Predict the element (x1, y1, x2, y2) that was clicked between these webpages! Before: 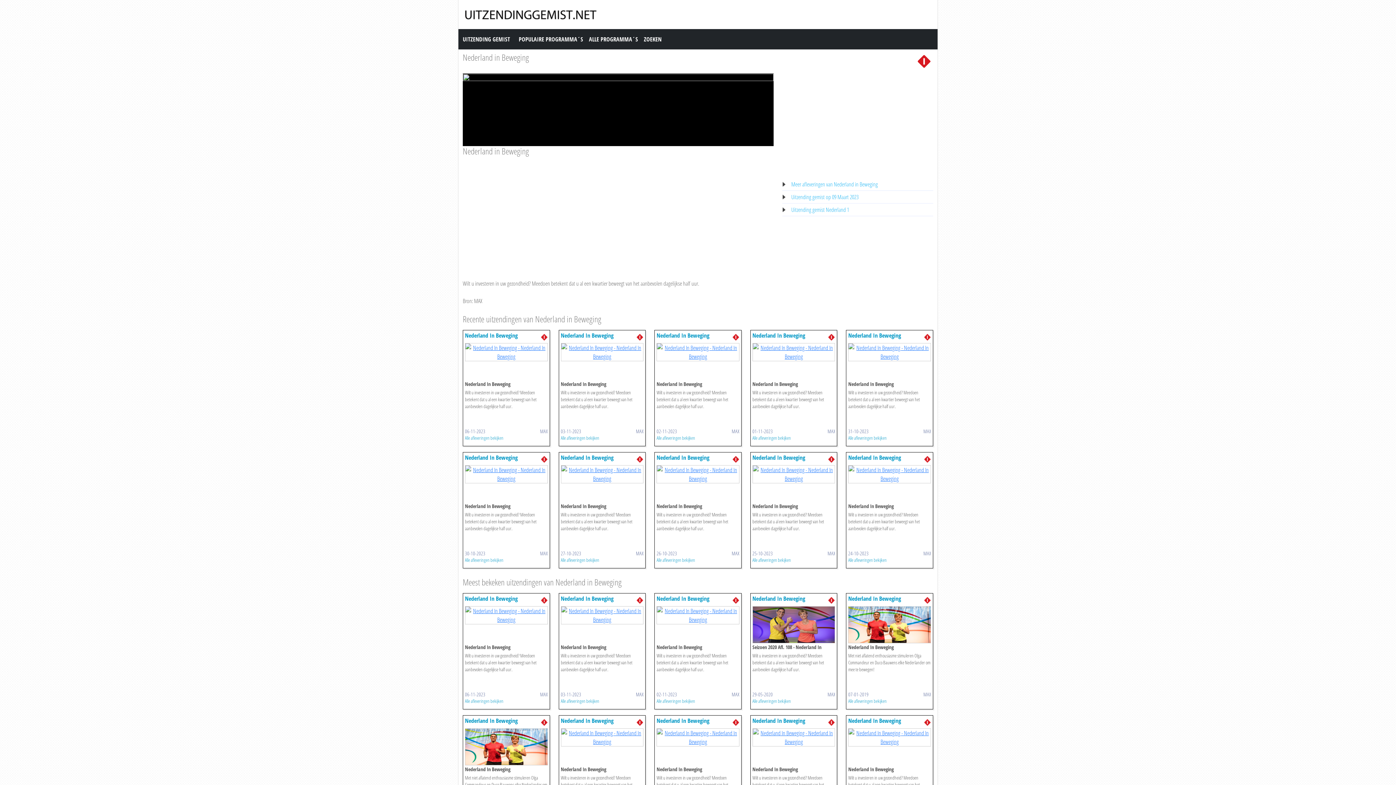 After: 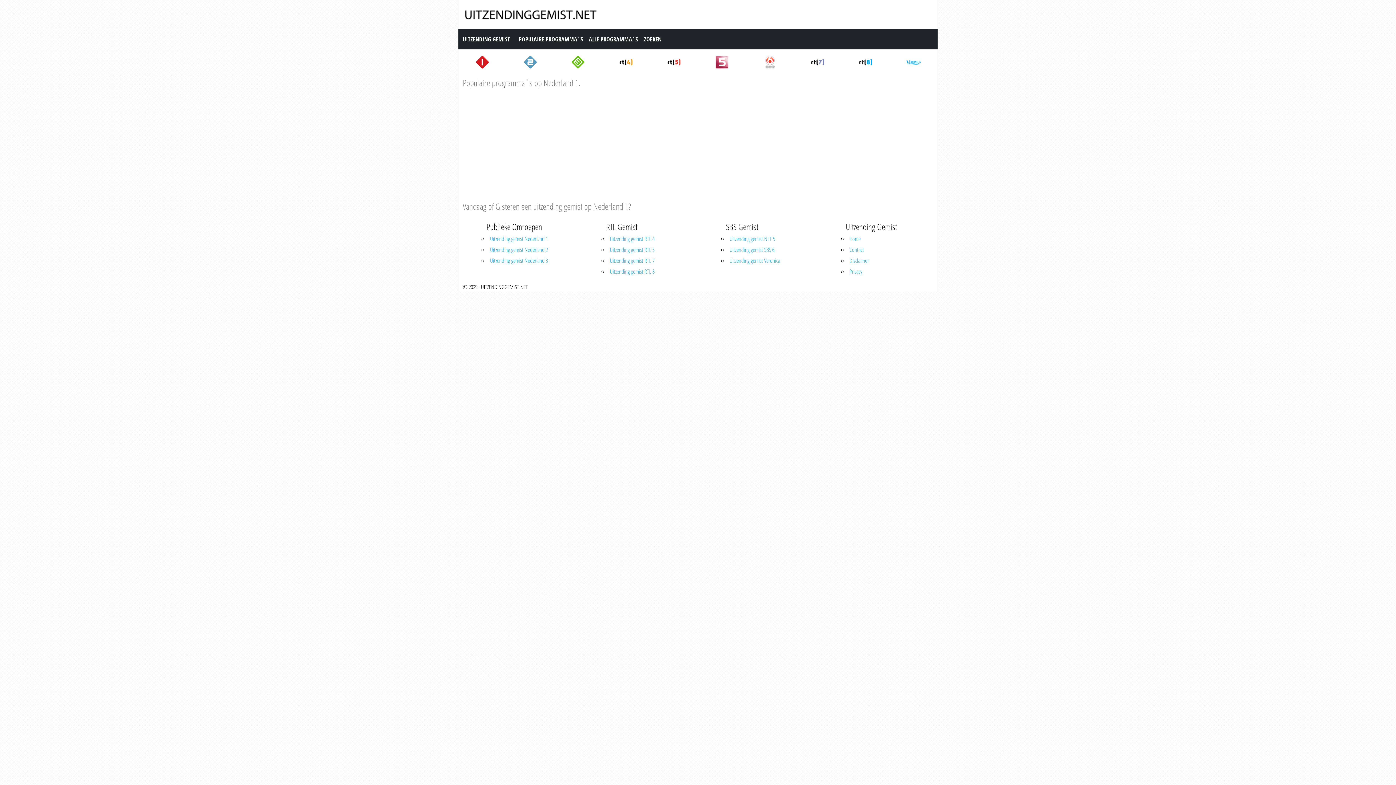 Action: bbox: (540, 596, 547, 604)